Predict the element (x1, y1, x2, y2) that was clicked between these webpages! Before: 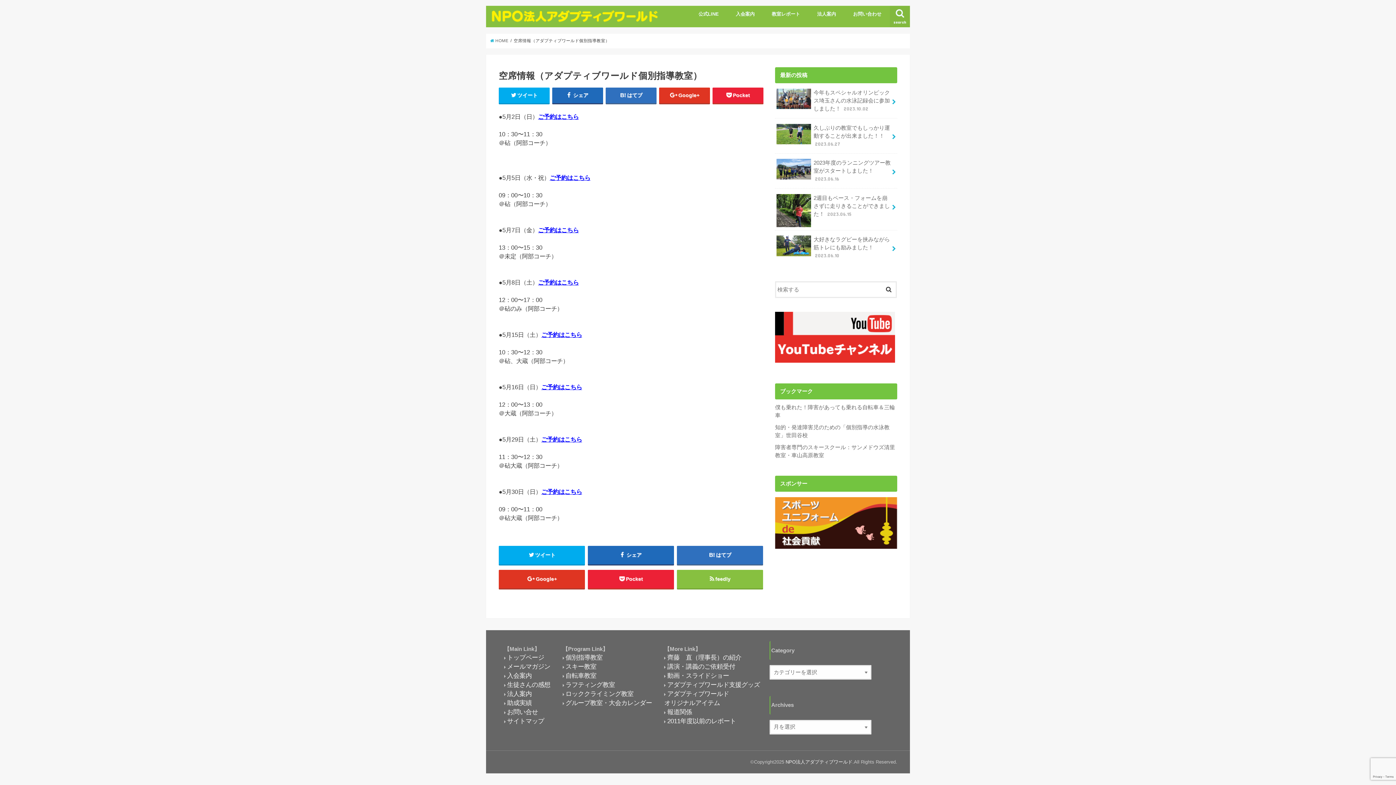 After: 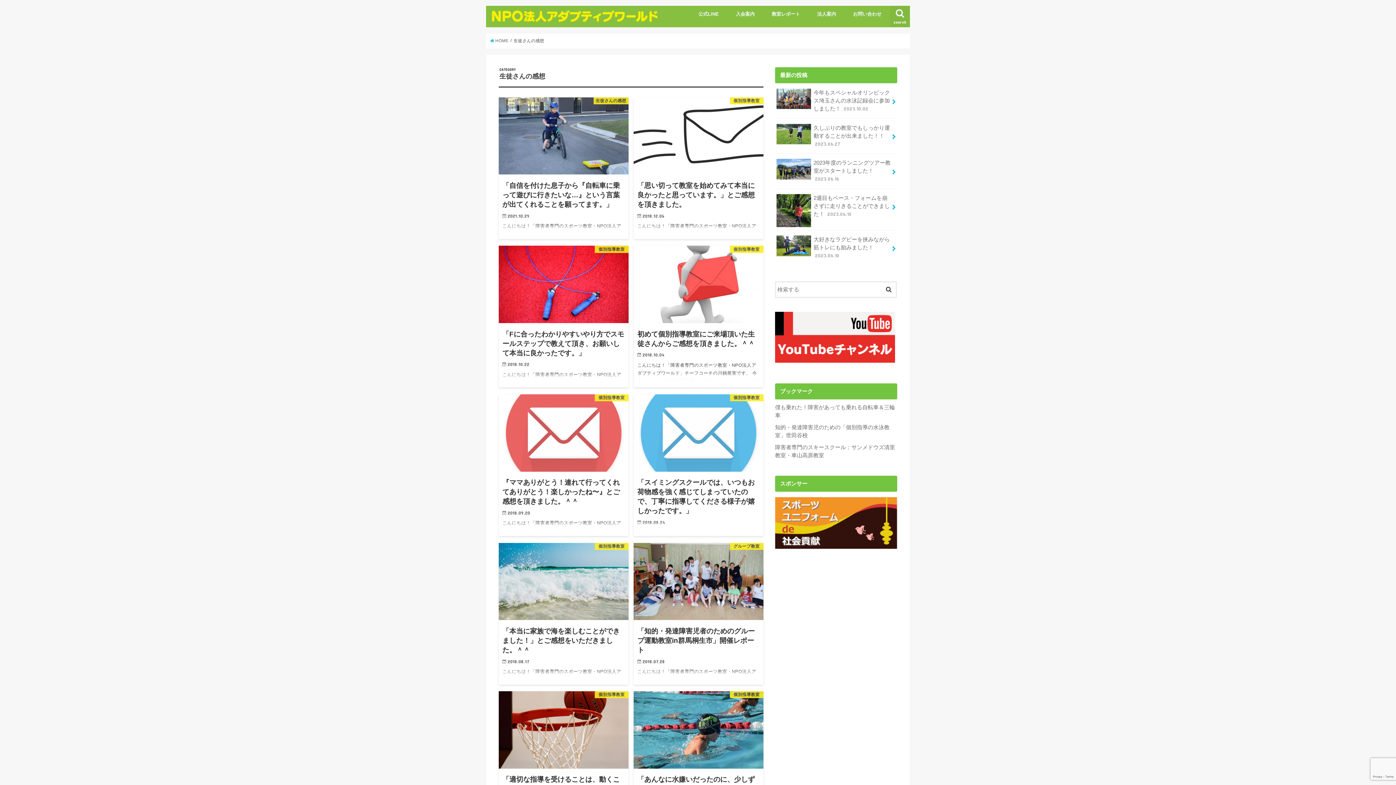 Action: bbox: (507, 681, 550, 688) label: 生徒さんの感想